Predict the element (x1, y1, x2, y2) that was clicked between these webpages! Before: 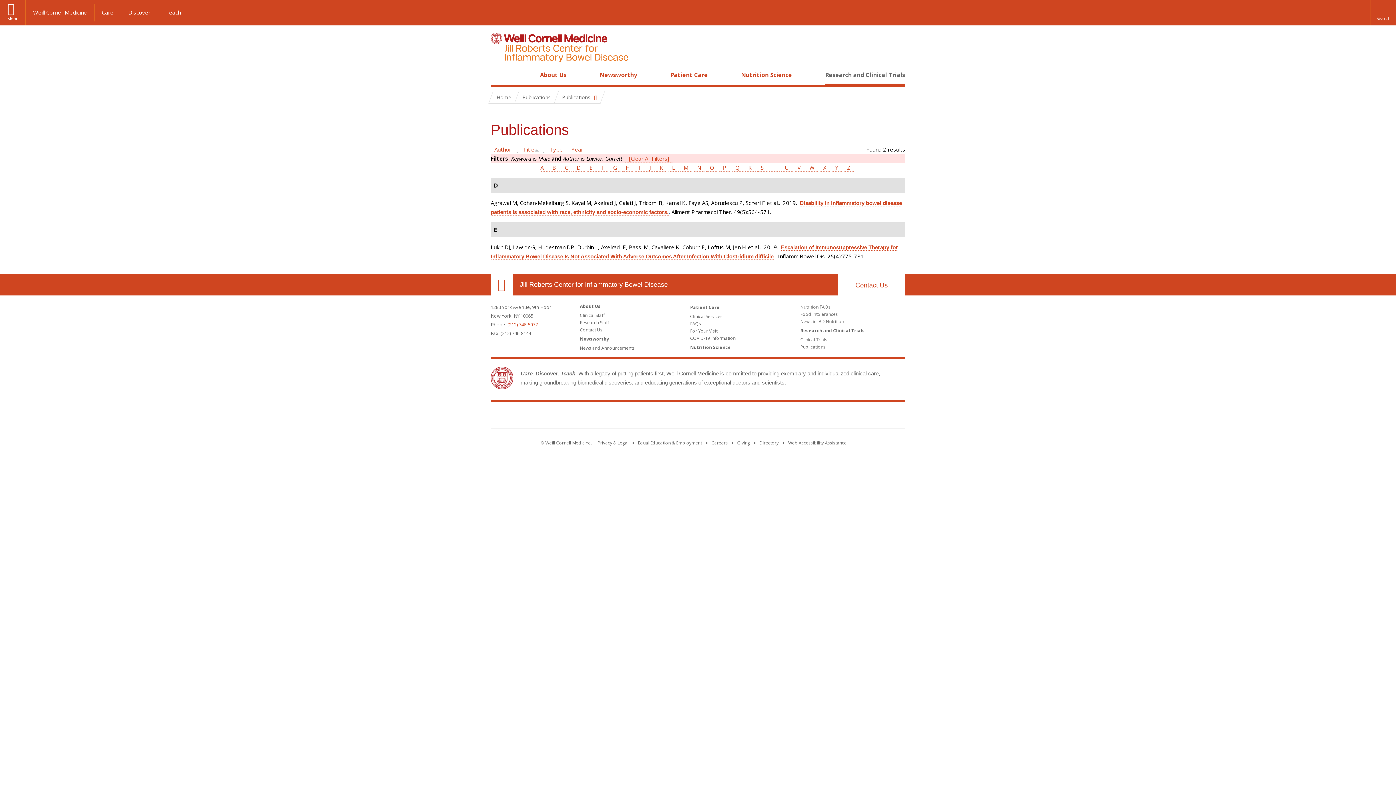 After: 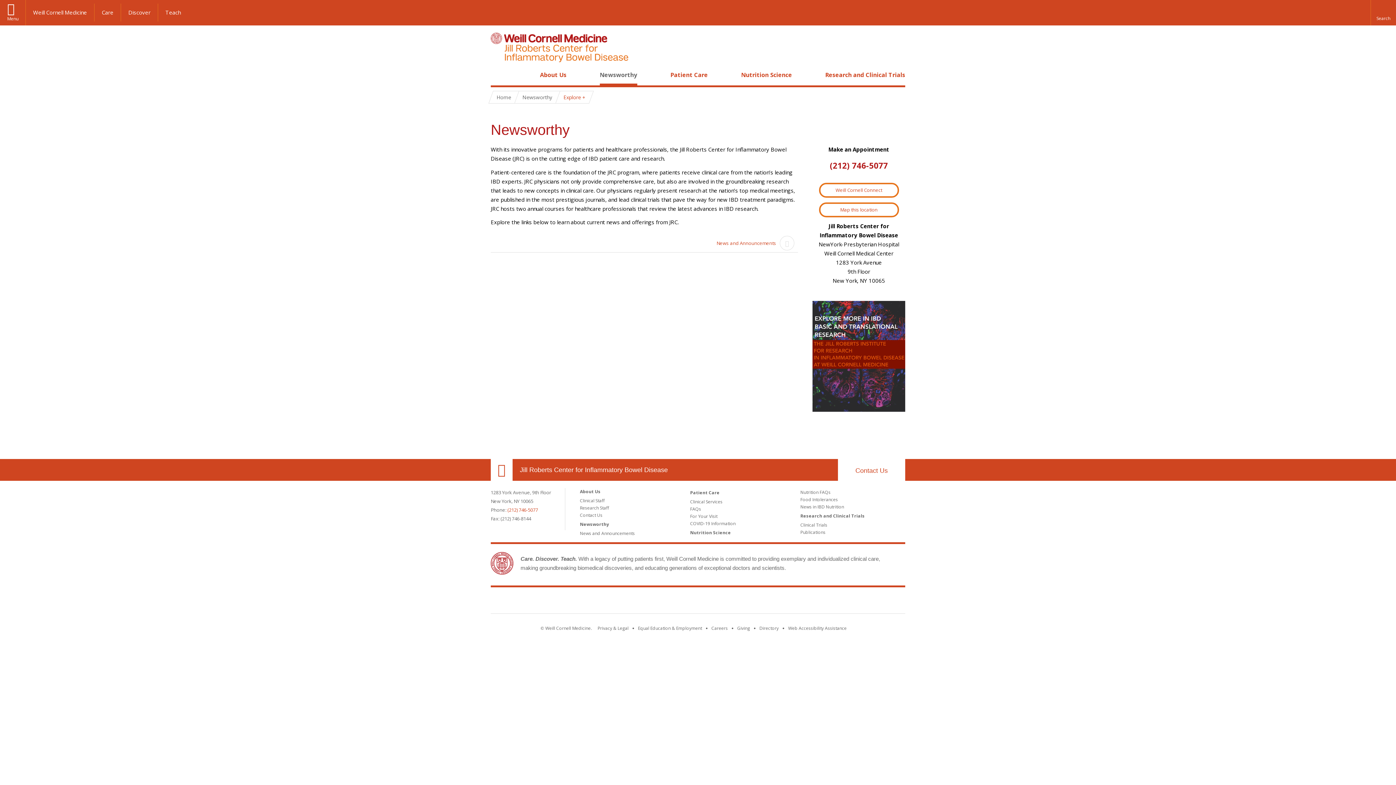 Action: label: Newsworthy bbox: (599, 70, 637, 78)